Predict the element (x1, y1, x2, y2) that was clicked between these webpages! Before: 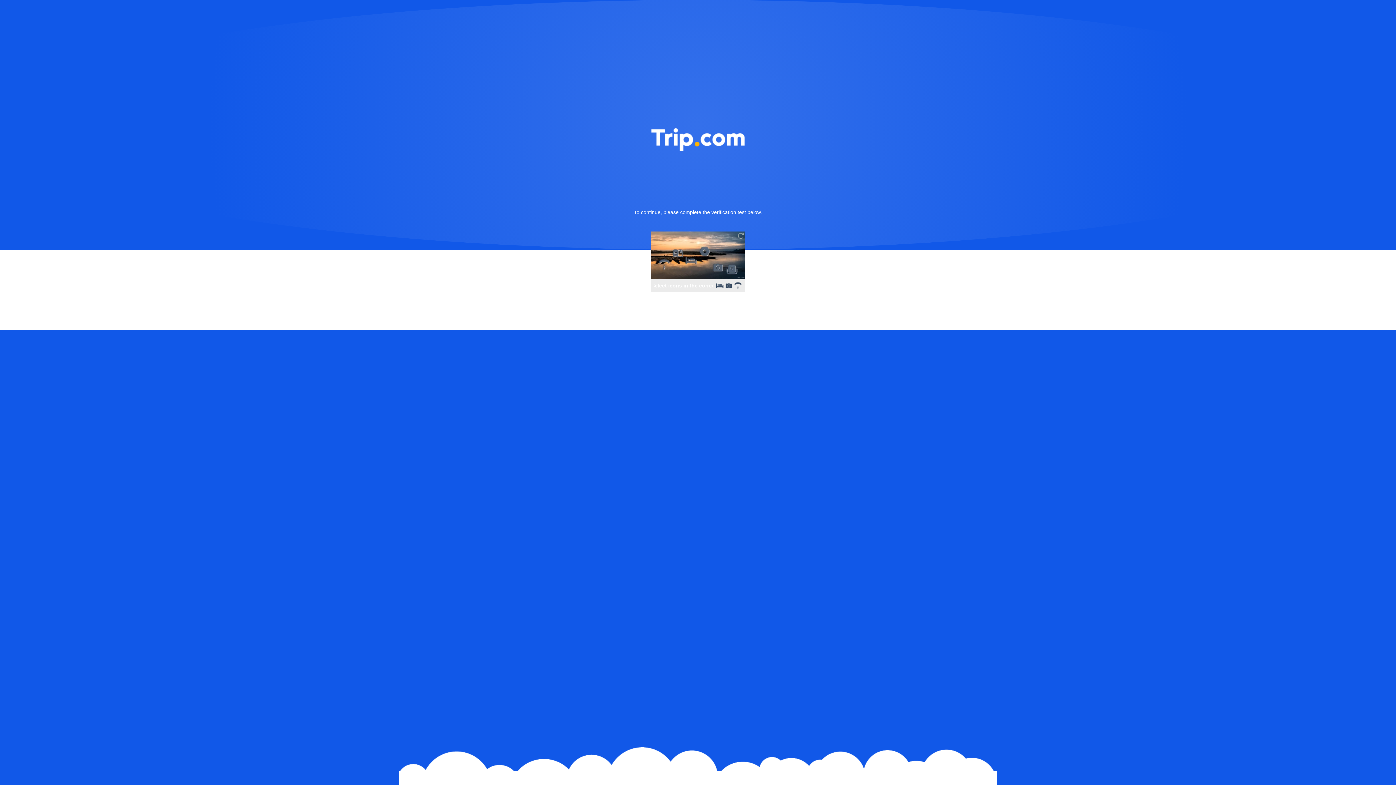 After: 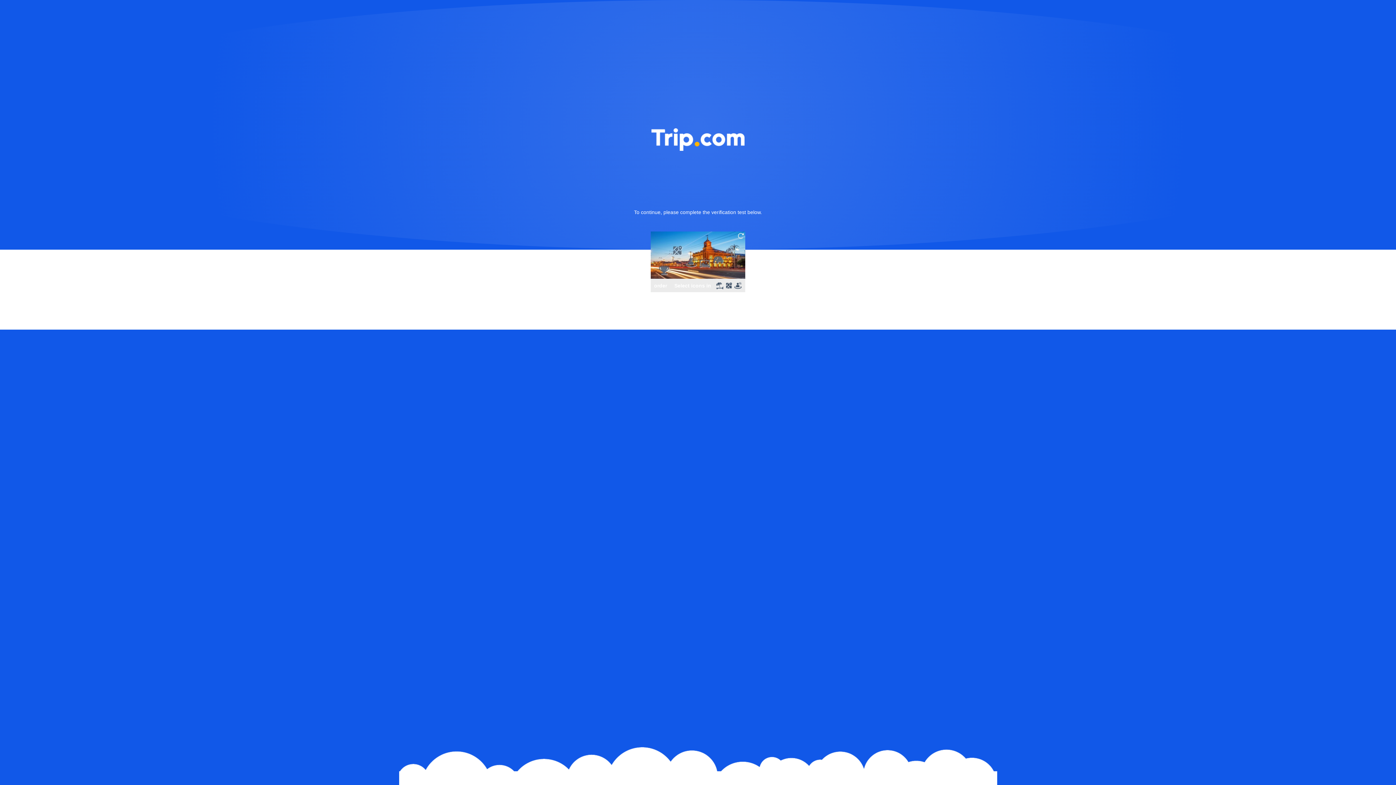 Action: bbox: (736, 231, 745, 240)